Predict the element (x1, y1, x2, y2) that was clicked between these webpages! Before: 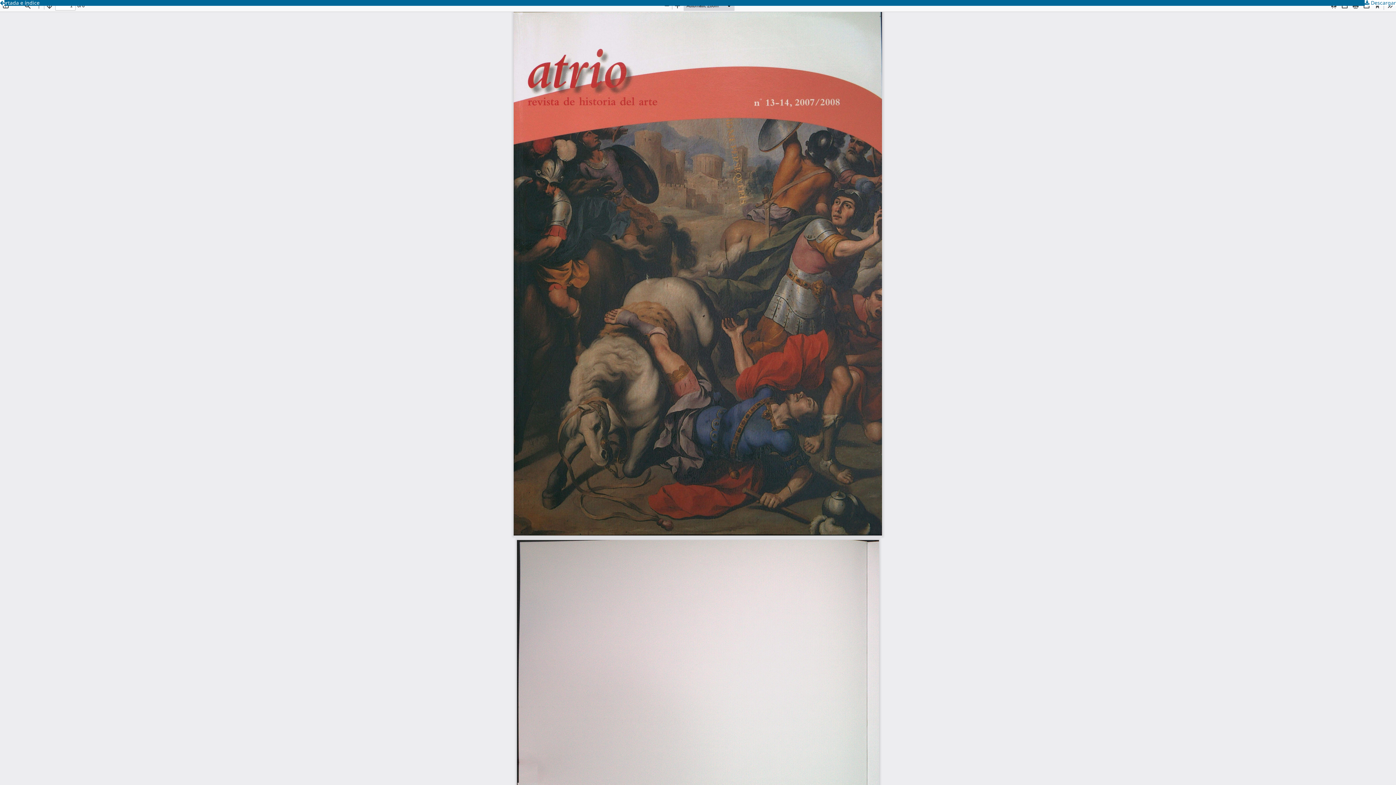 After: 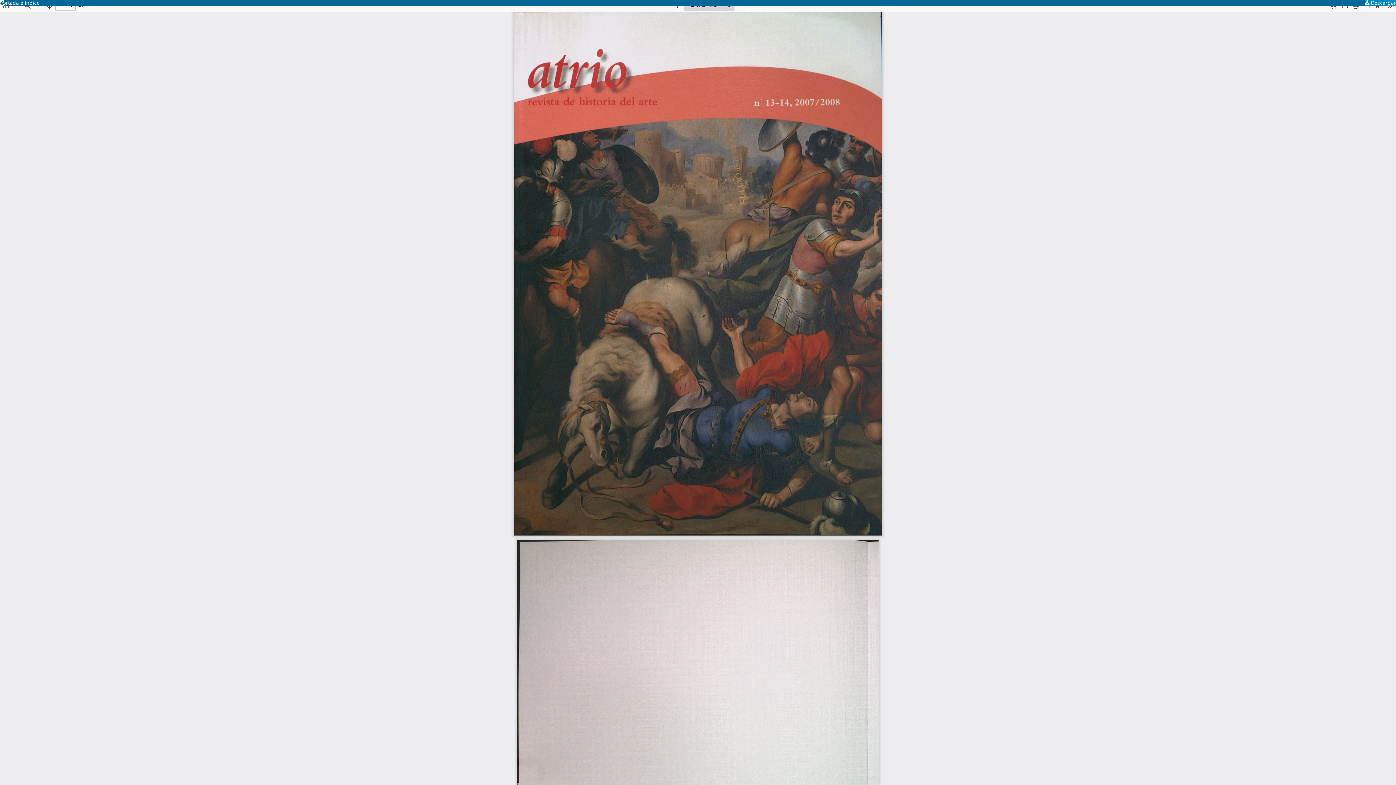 Action: label:  Descargar bbox: (1365, 0, 1396, 5)